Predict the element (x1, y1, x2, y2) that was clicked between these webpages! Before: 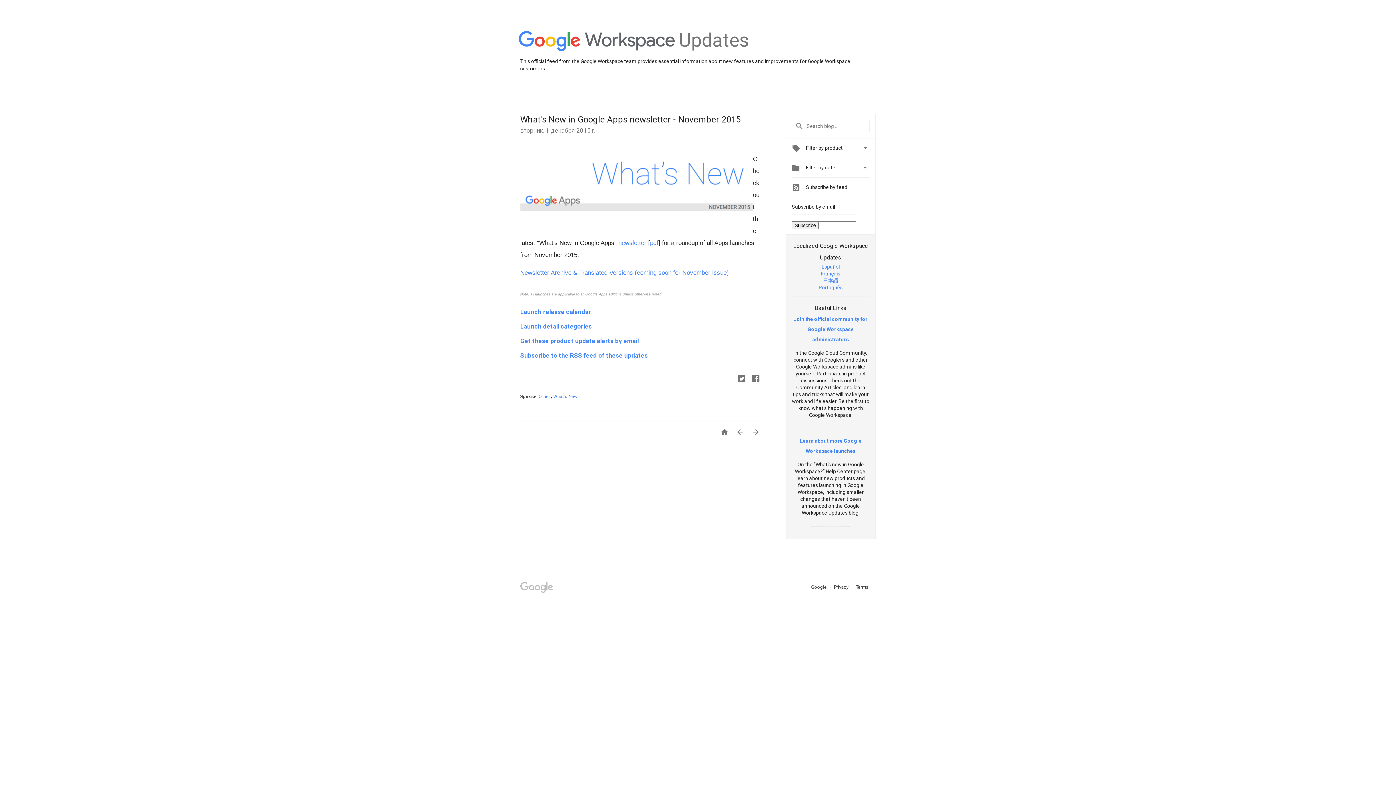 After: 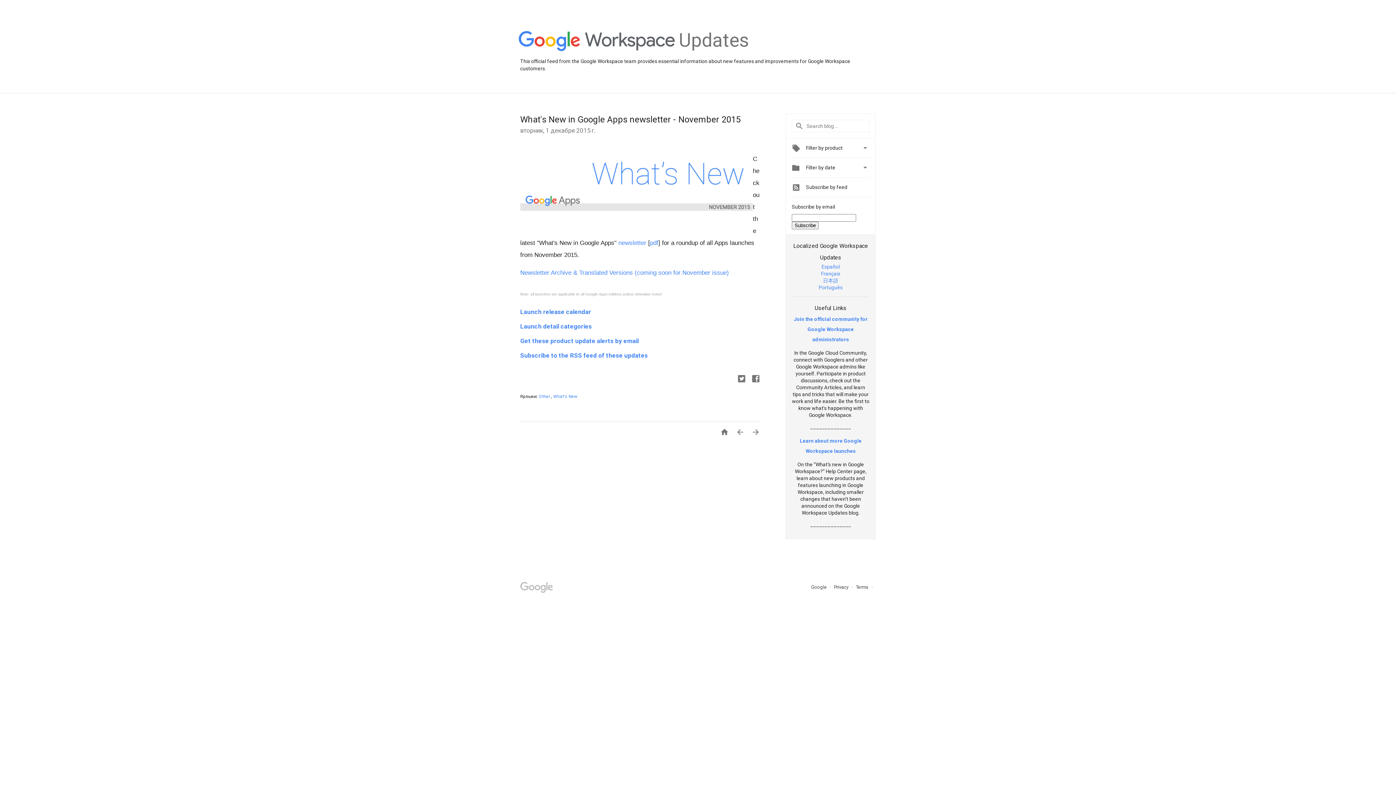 Action: label: Español bbox: (821, 263, 840, 269)